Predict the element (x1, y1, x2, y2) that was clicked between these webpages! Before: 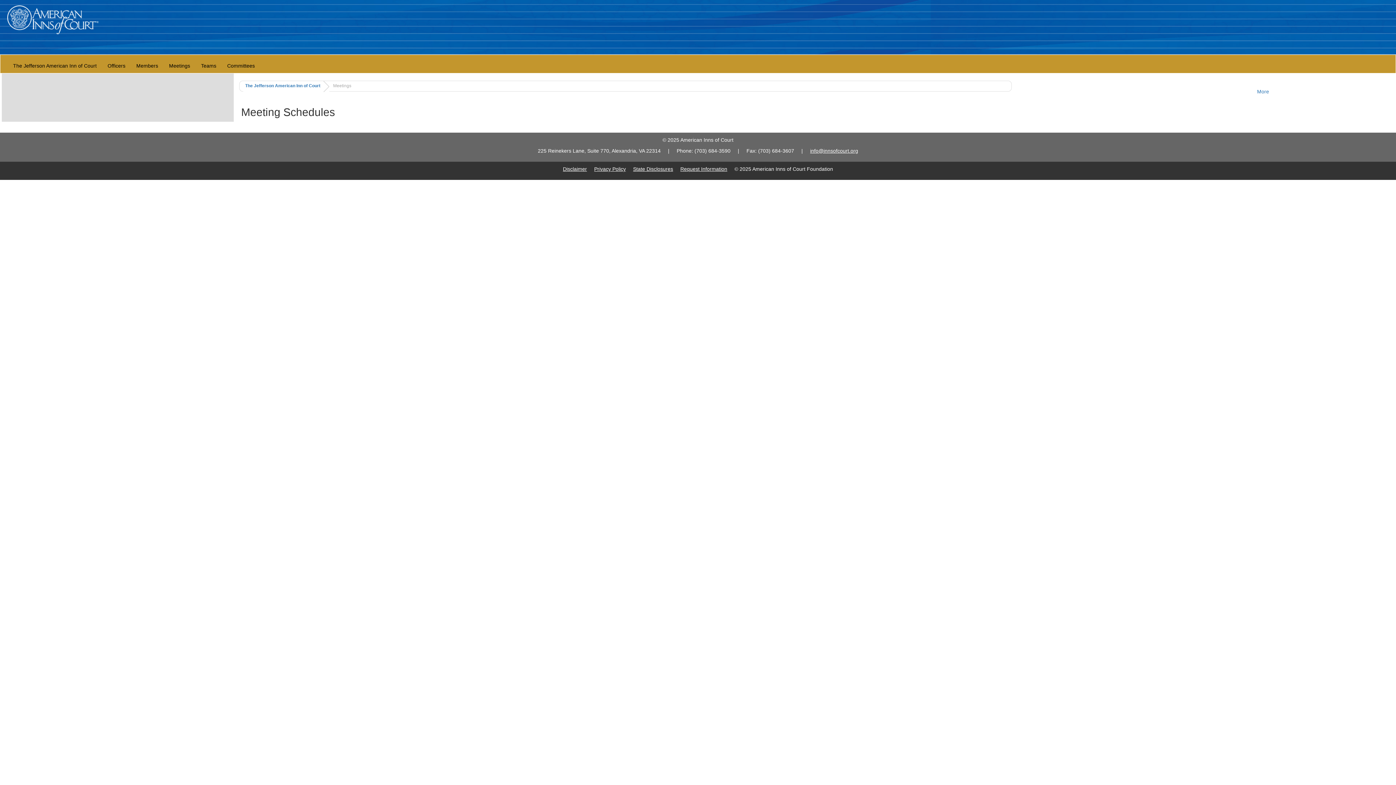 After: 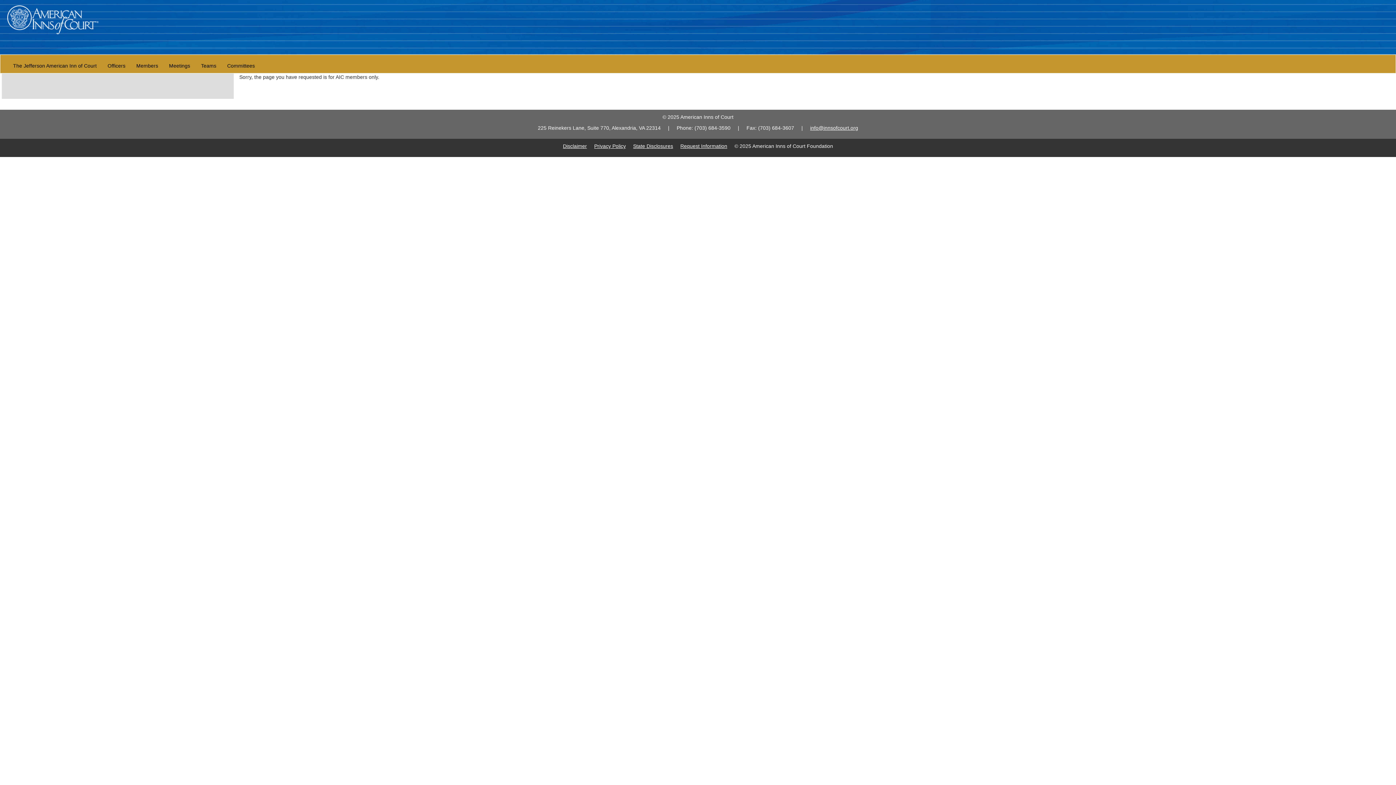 Action: label: Teams bbox: (195, 60, 221, 71)